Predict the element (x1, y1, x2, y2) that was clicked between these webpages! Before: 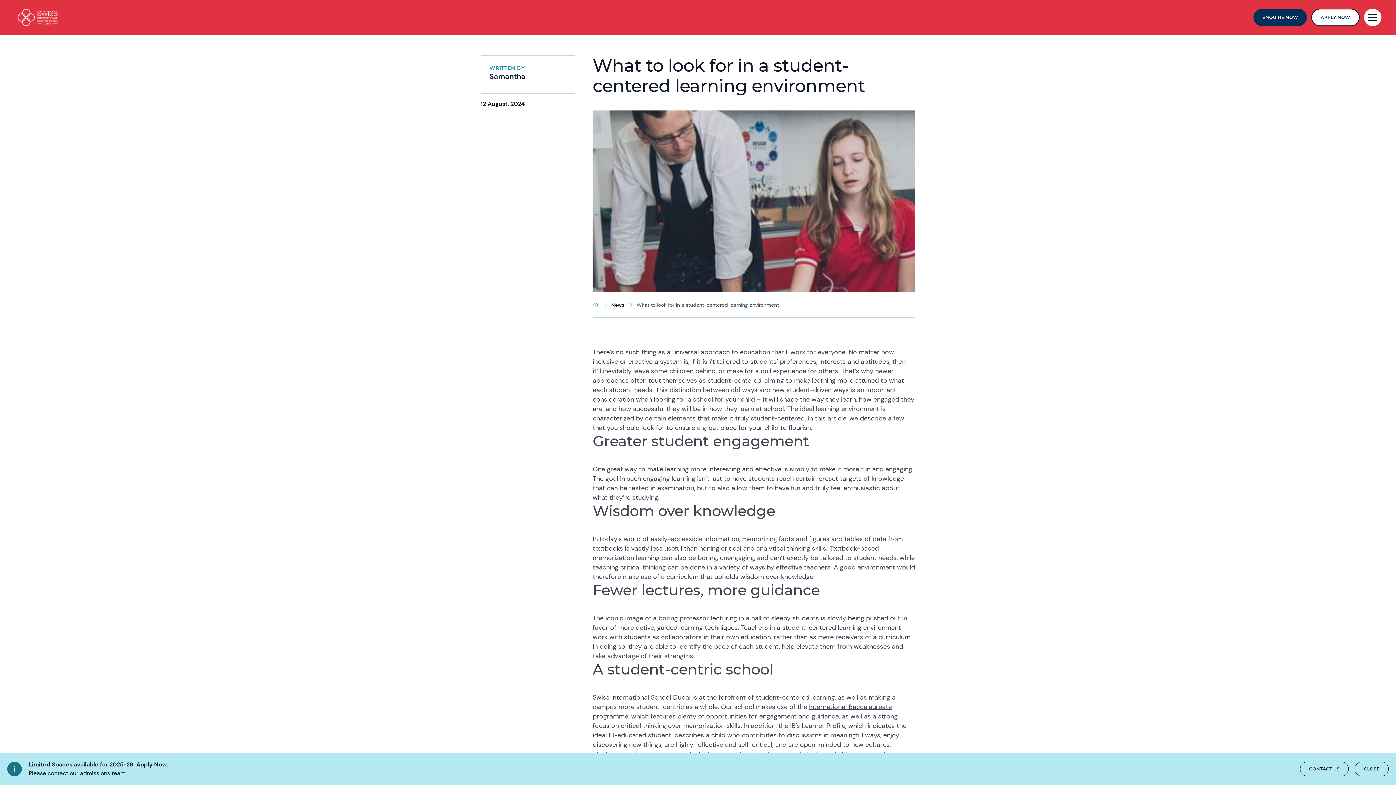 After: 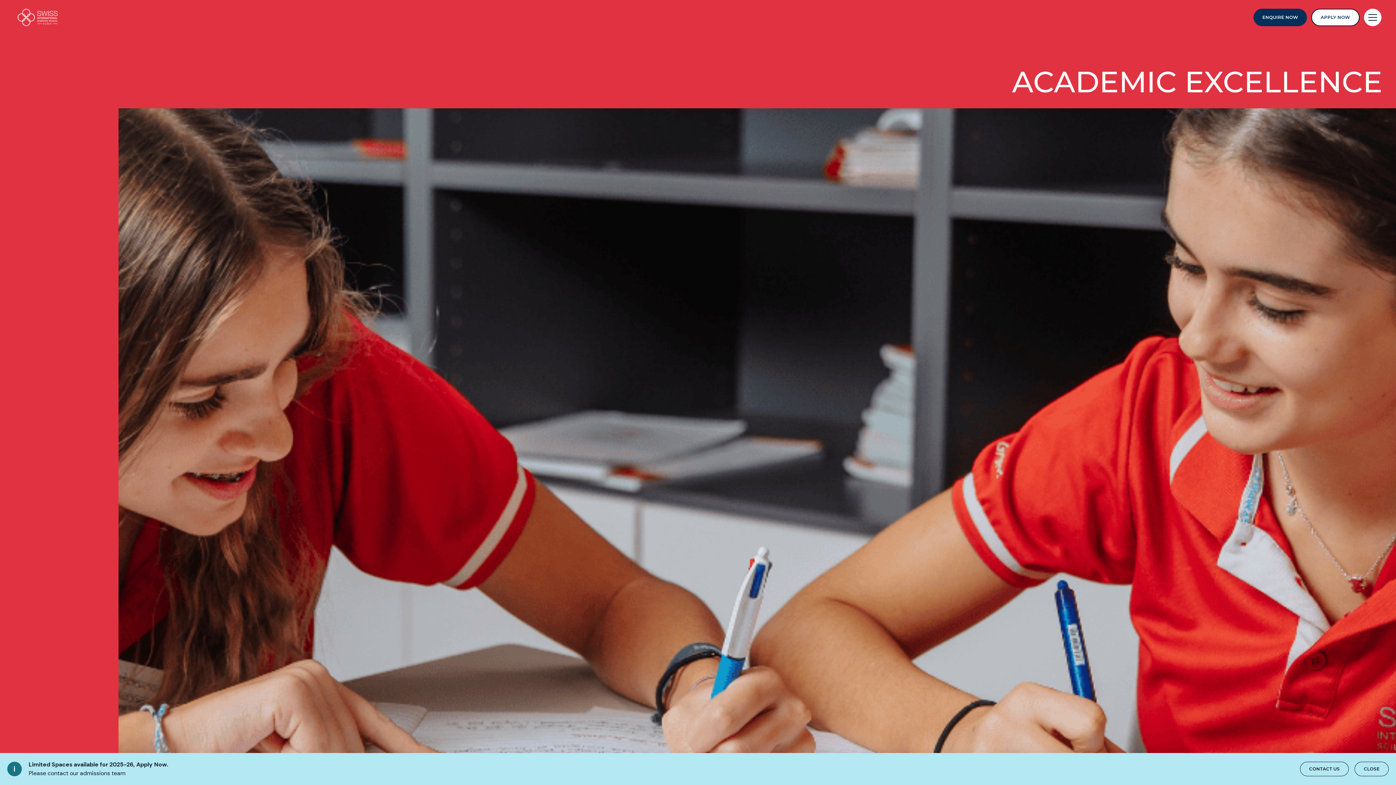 Action: label: International Baccalaureate bbox: (809, 702, 892, 711)